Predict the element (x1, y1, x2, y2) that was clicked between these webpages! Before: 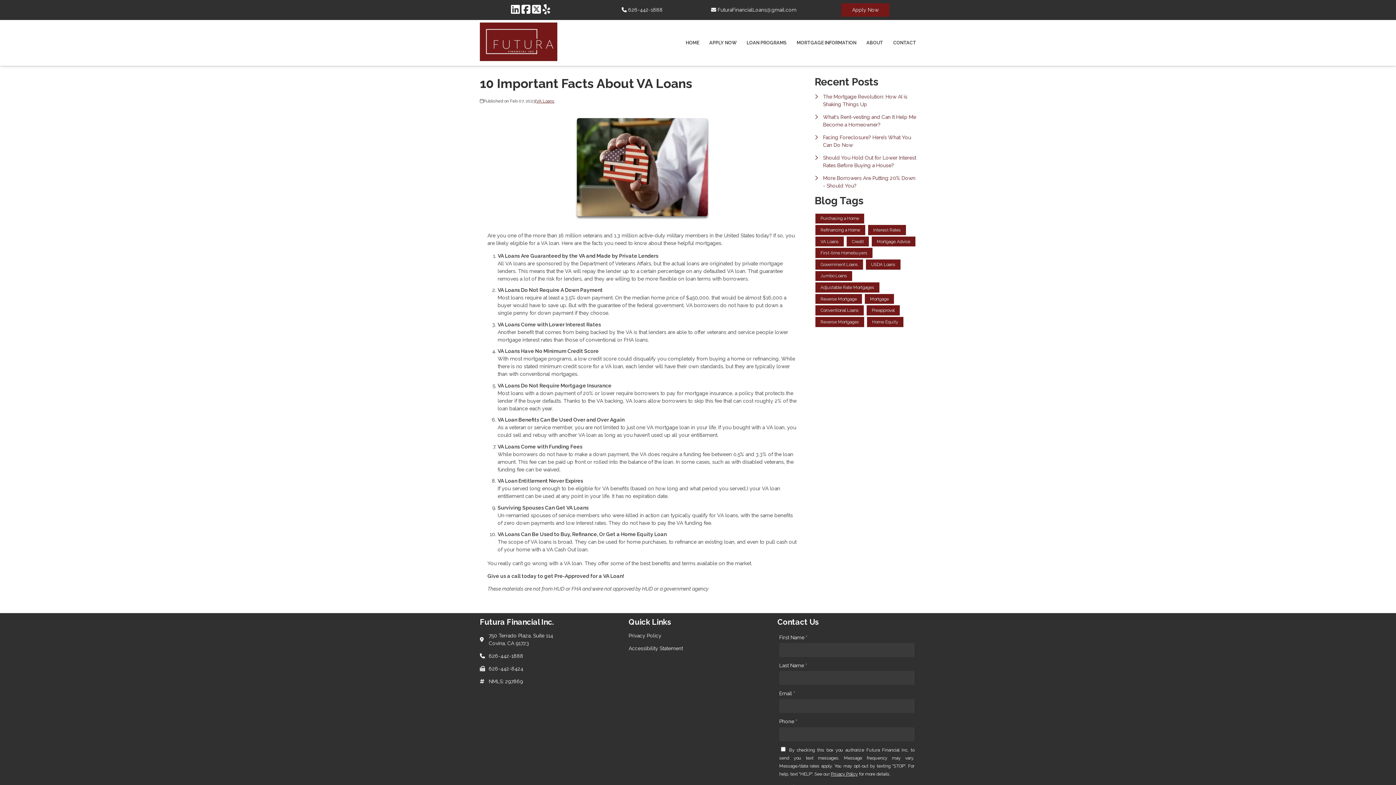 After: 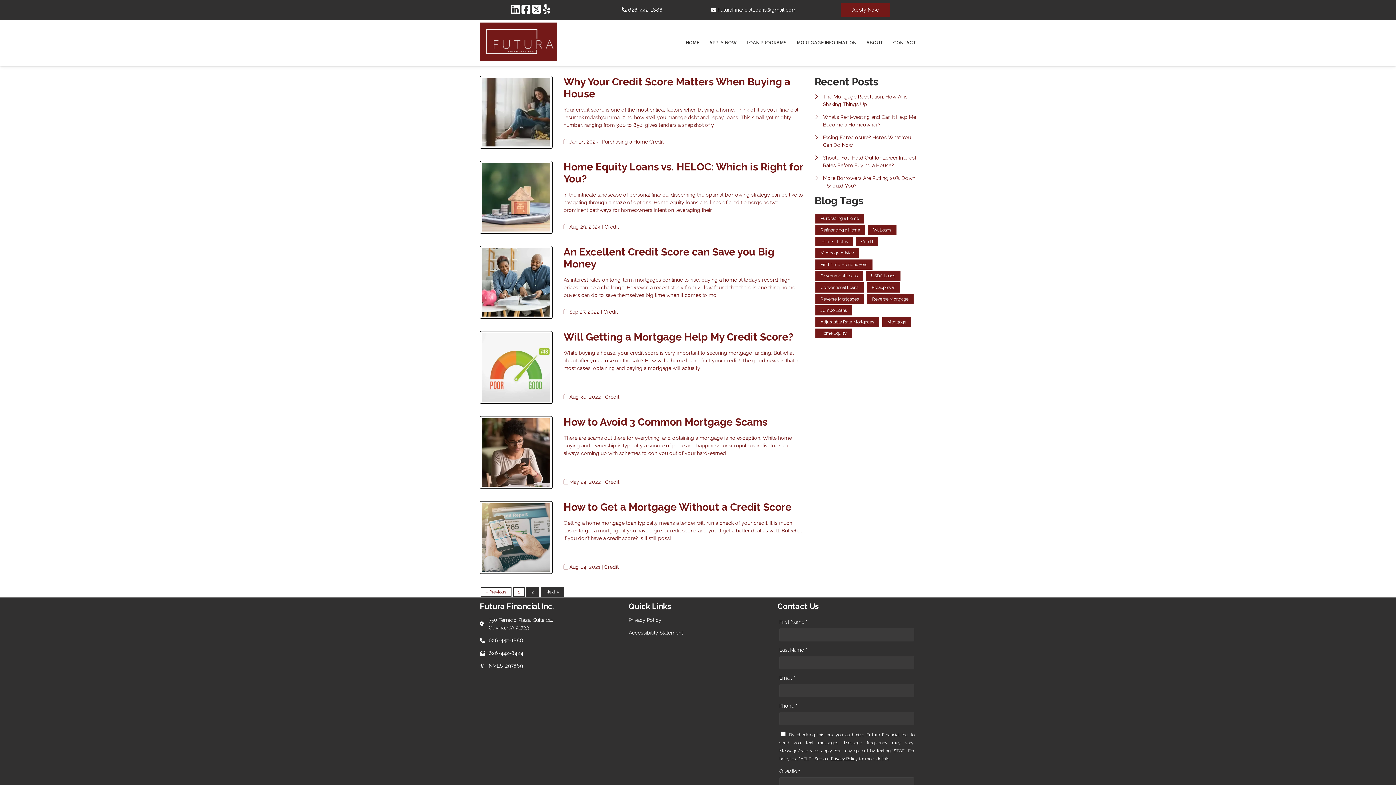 Action: label: Credit bbox: (846, 236, 869, 246)